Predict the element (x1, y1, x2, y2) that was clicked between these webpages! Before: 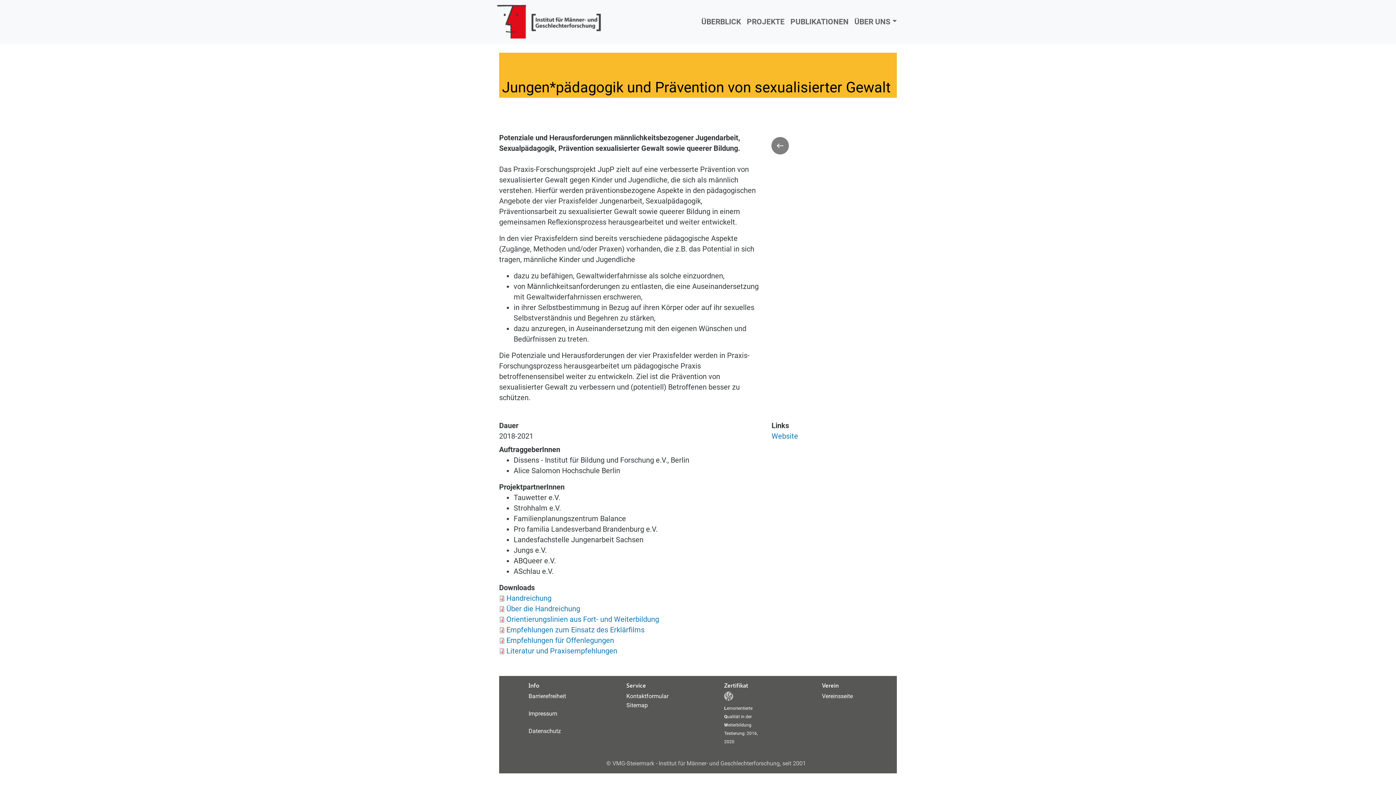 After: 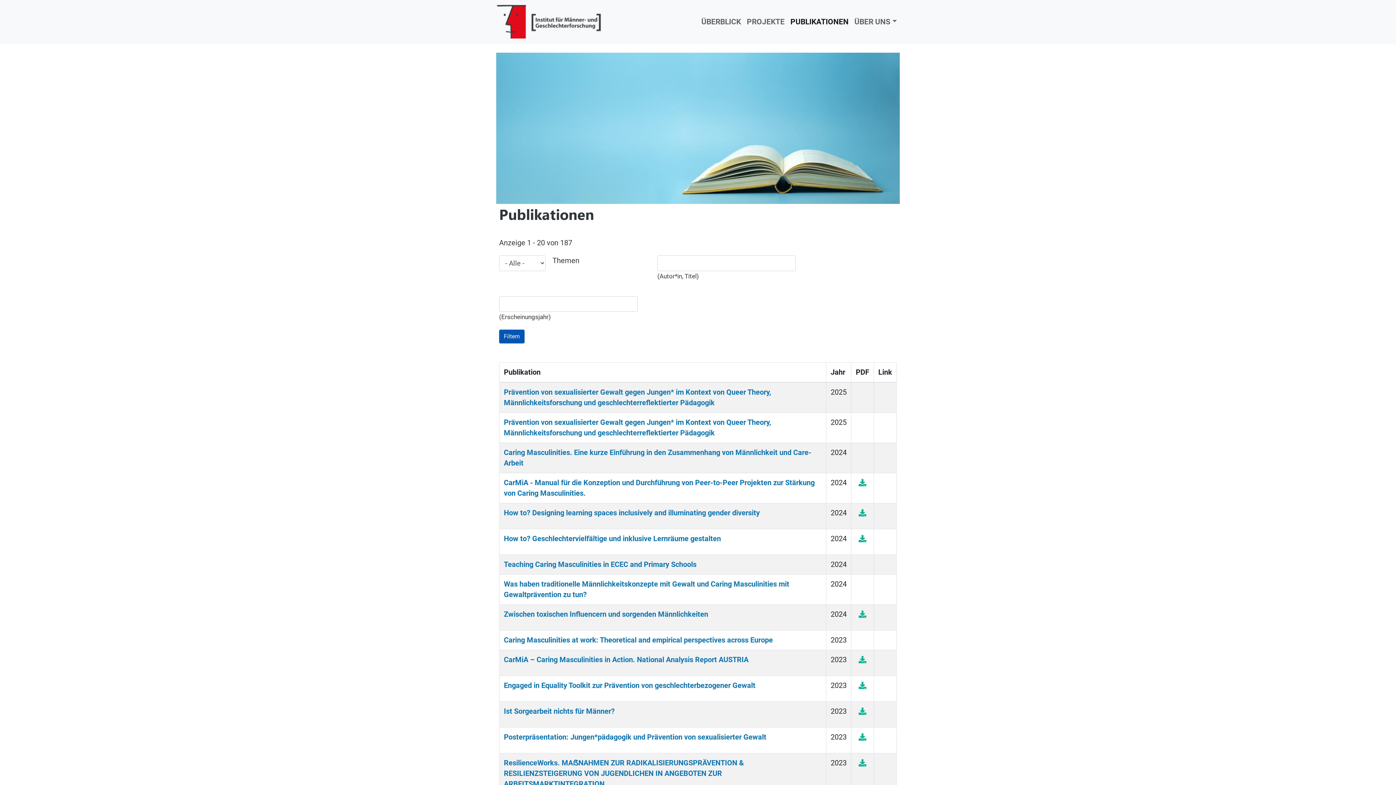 Action: bbox: (787, 13, 851, 30) label: PUBLIKATIONEN